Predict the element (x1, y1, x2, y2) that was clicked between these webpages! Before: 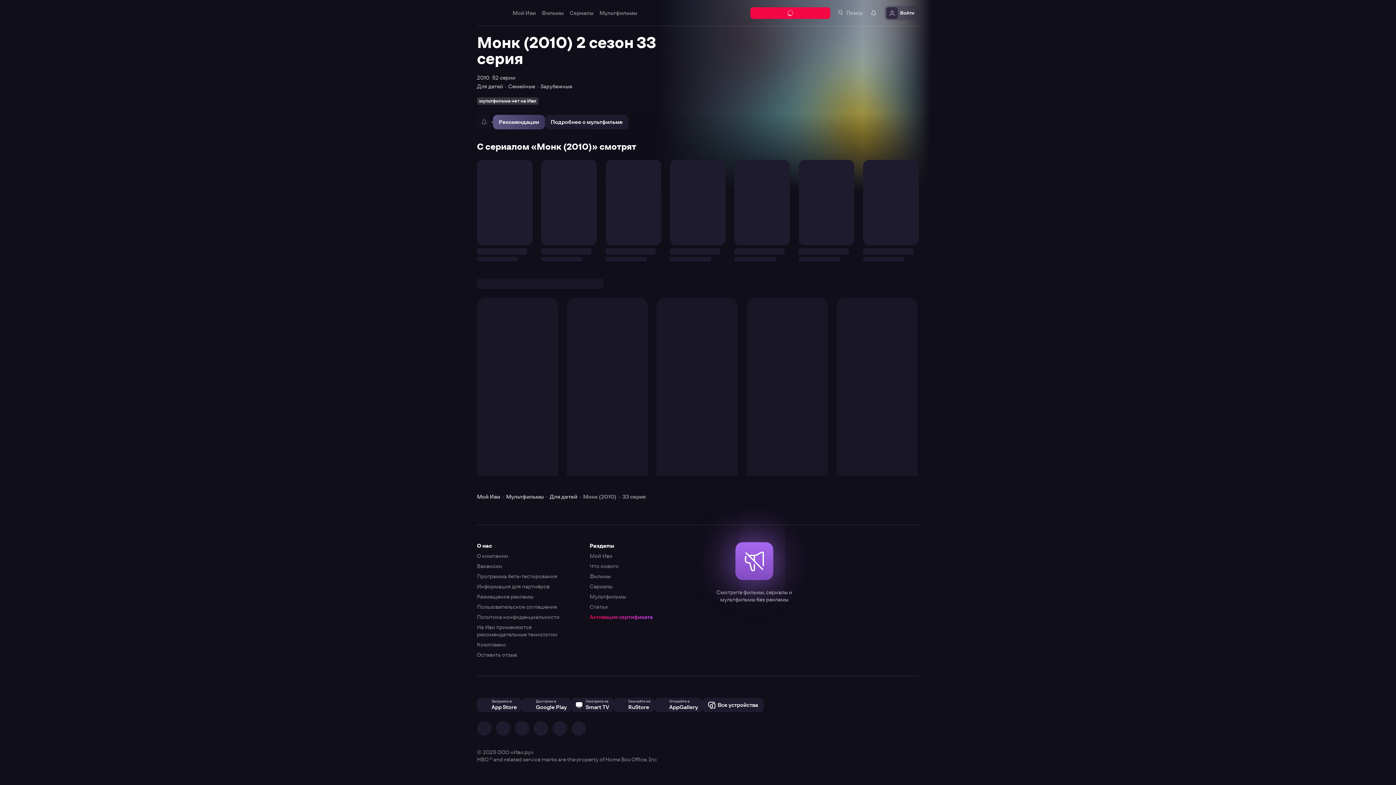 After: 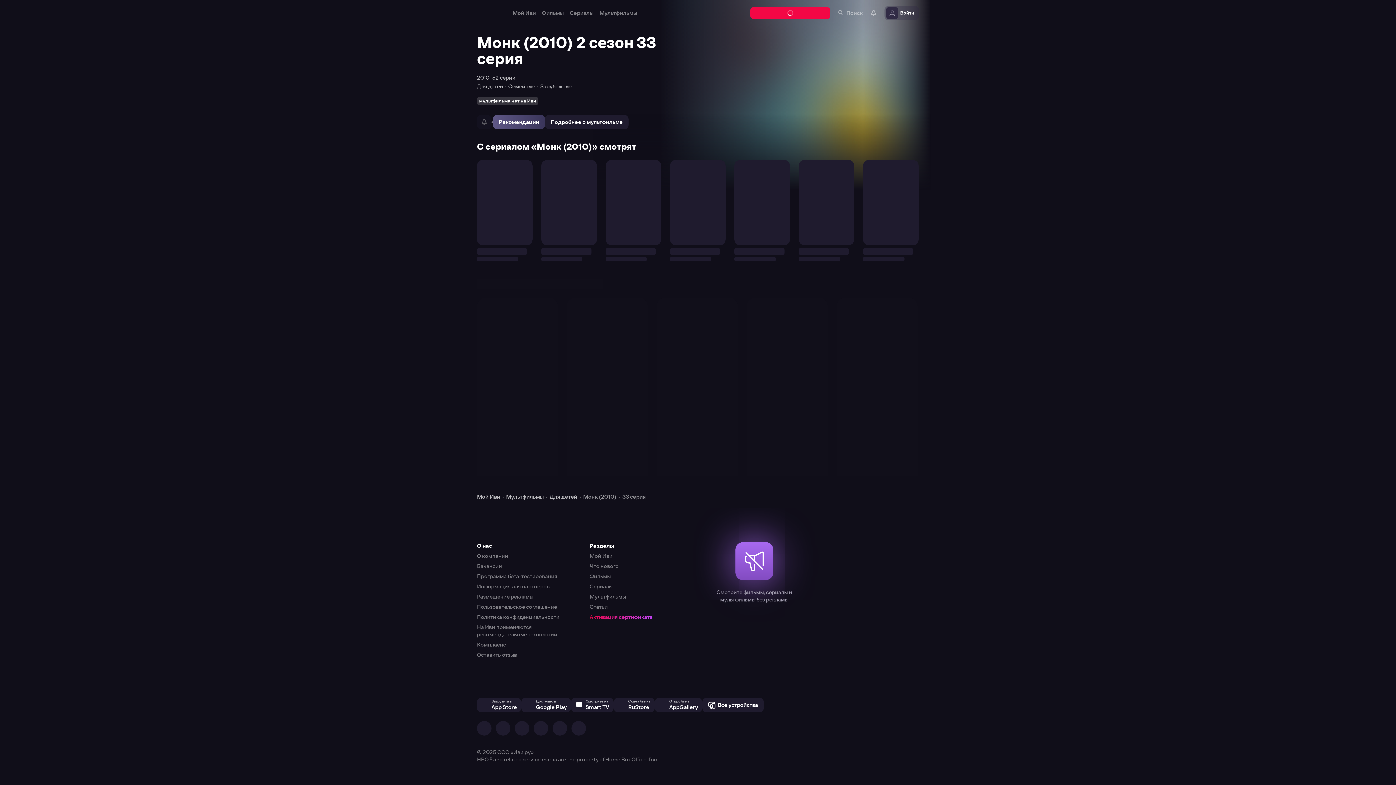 Action: bbox: (0, 0, 1396, 785)